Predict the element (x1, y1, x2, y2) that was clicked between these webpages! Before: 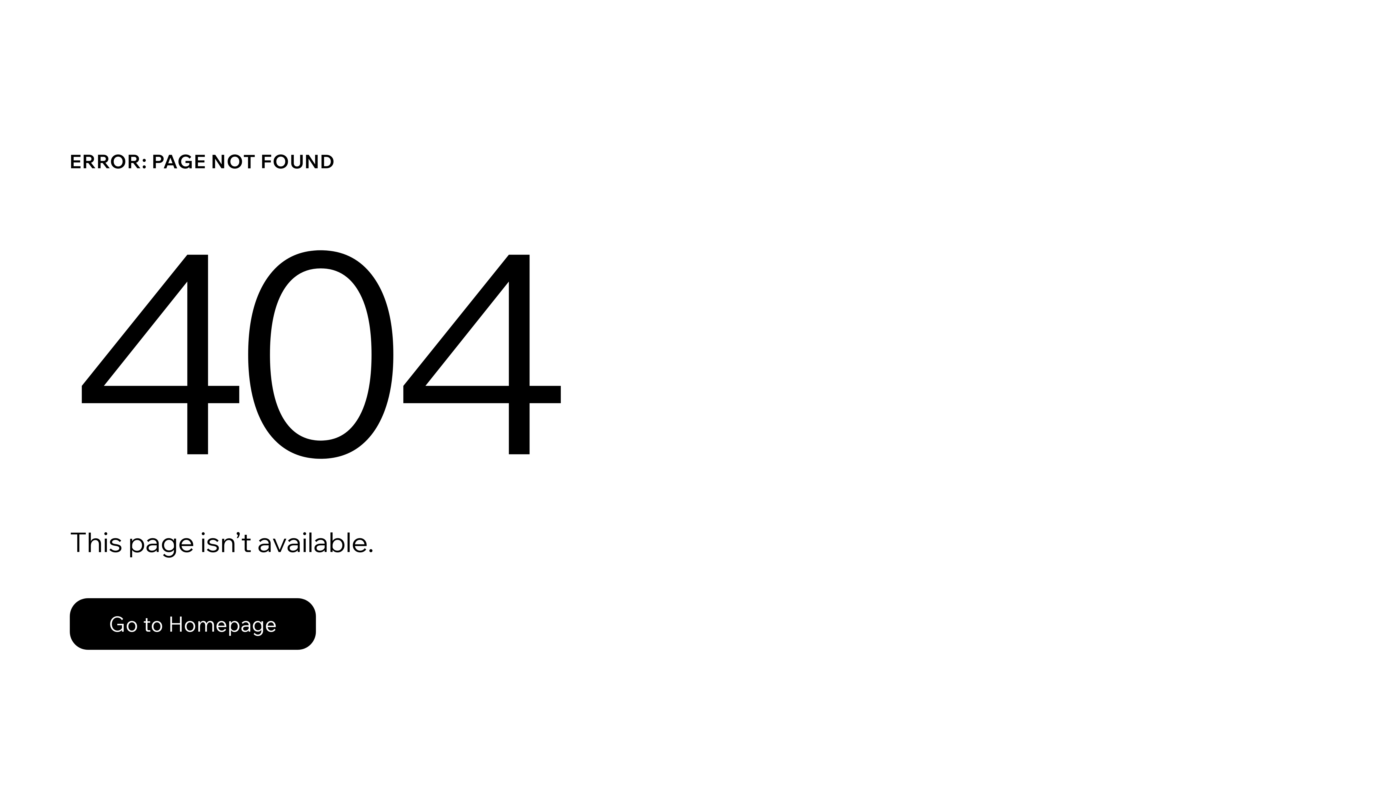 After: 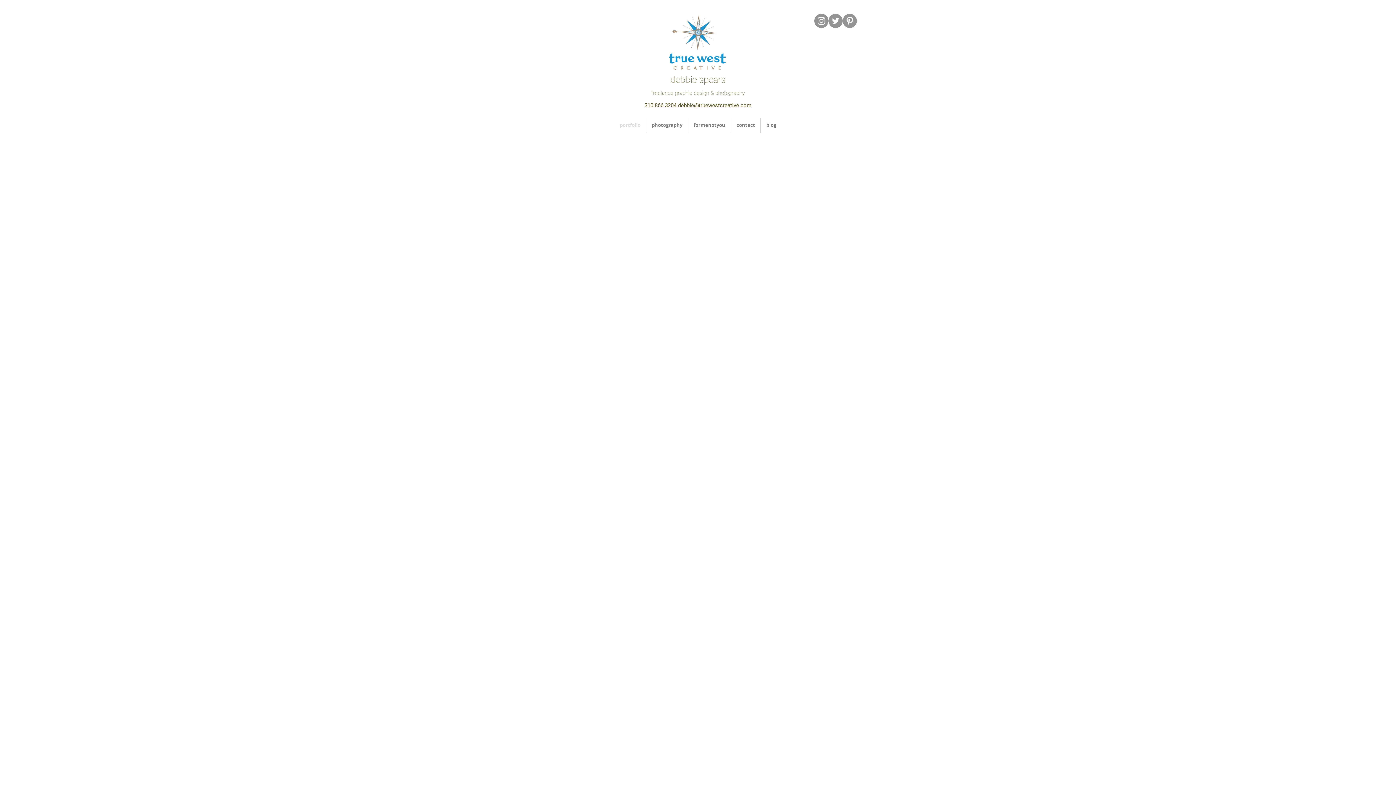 Action: label: Go to Homepage bbox: (69, 598, 316, 650)